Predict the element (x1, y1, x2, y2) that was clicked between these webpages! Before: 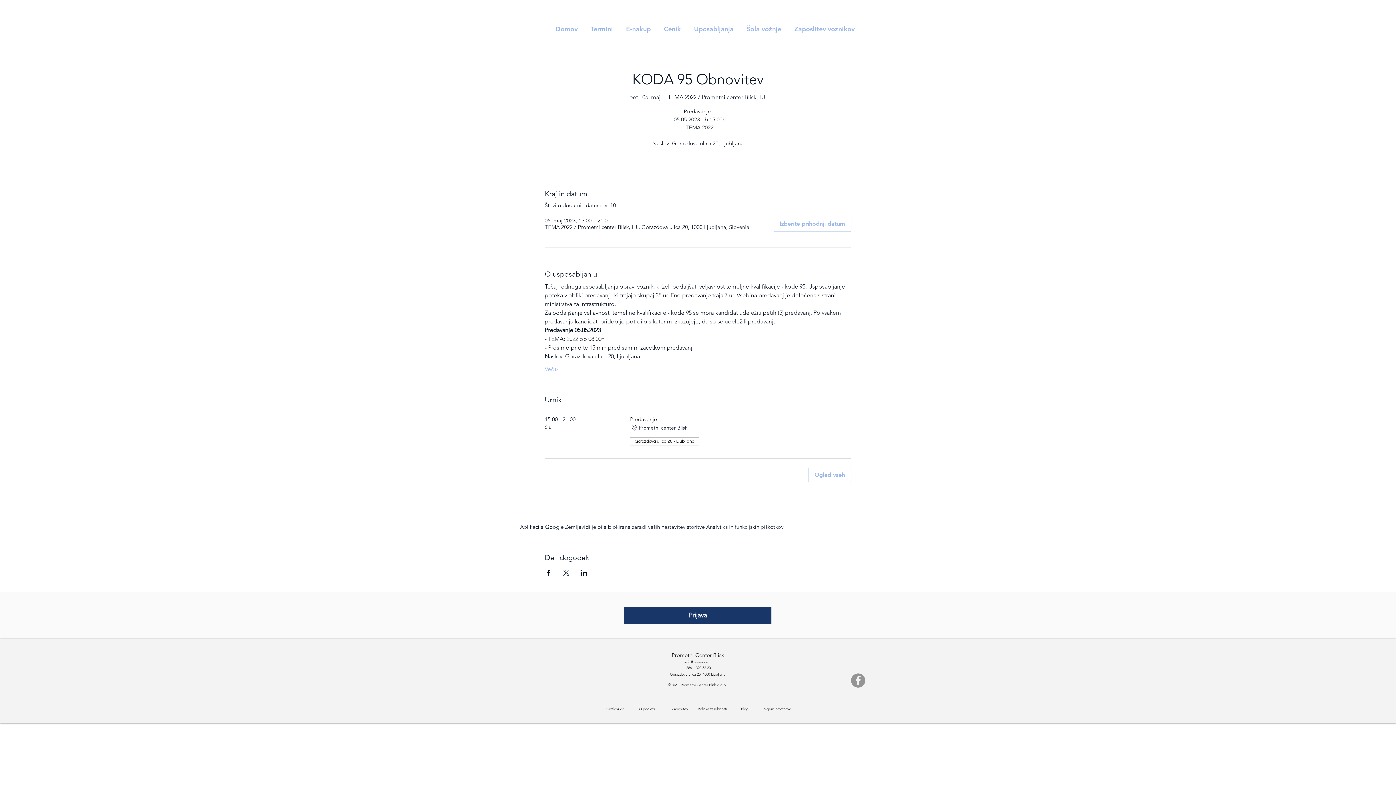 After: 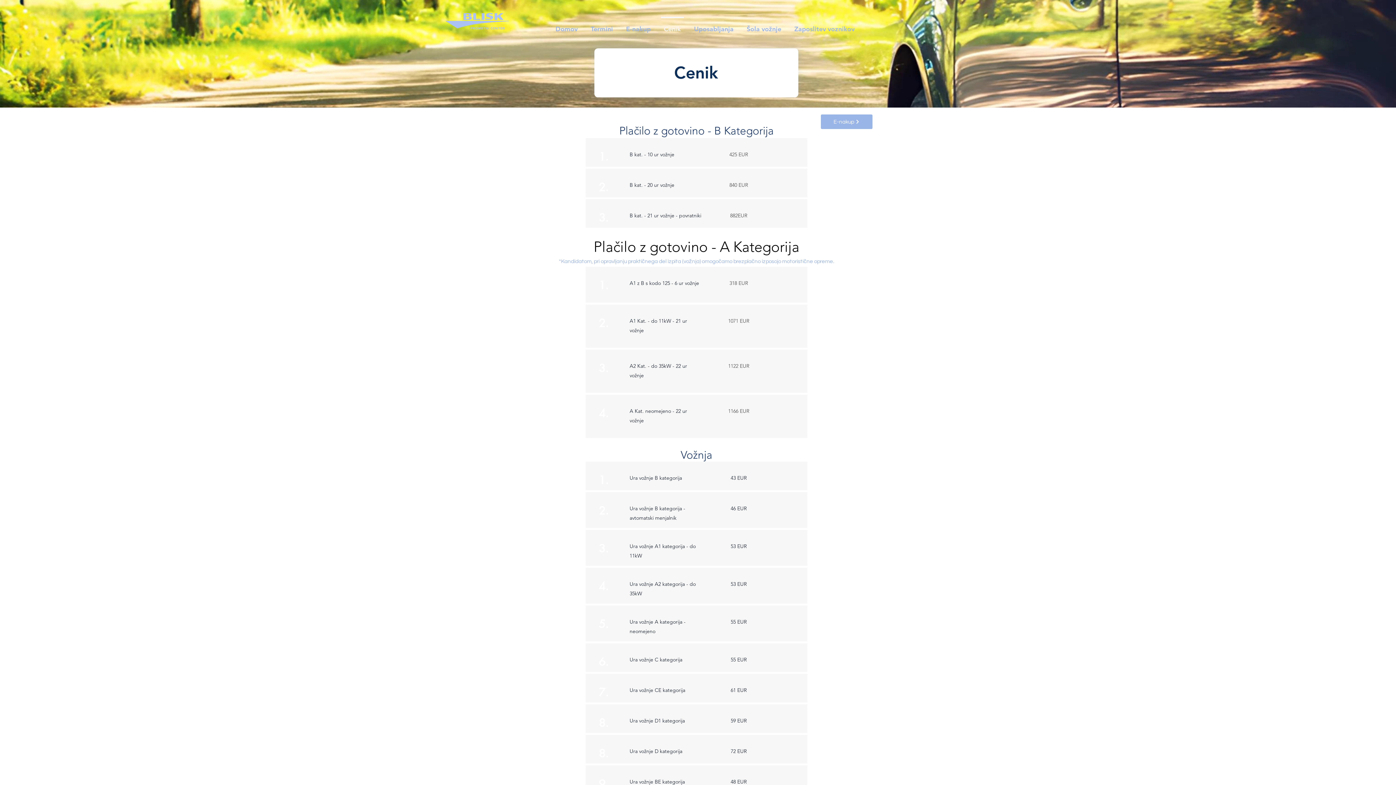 Action: bbox: (657, 16, 687, 34) label: Cenik